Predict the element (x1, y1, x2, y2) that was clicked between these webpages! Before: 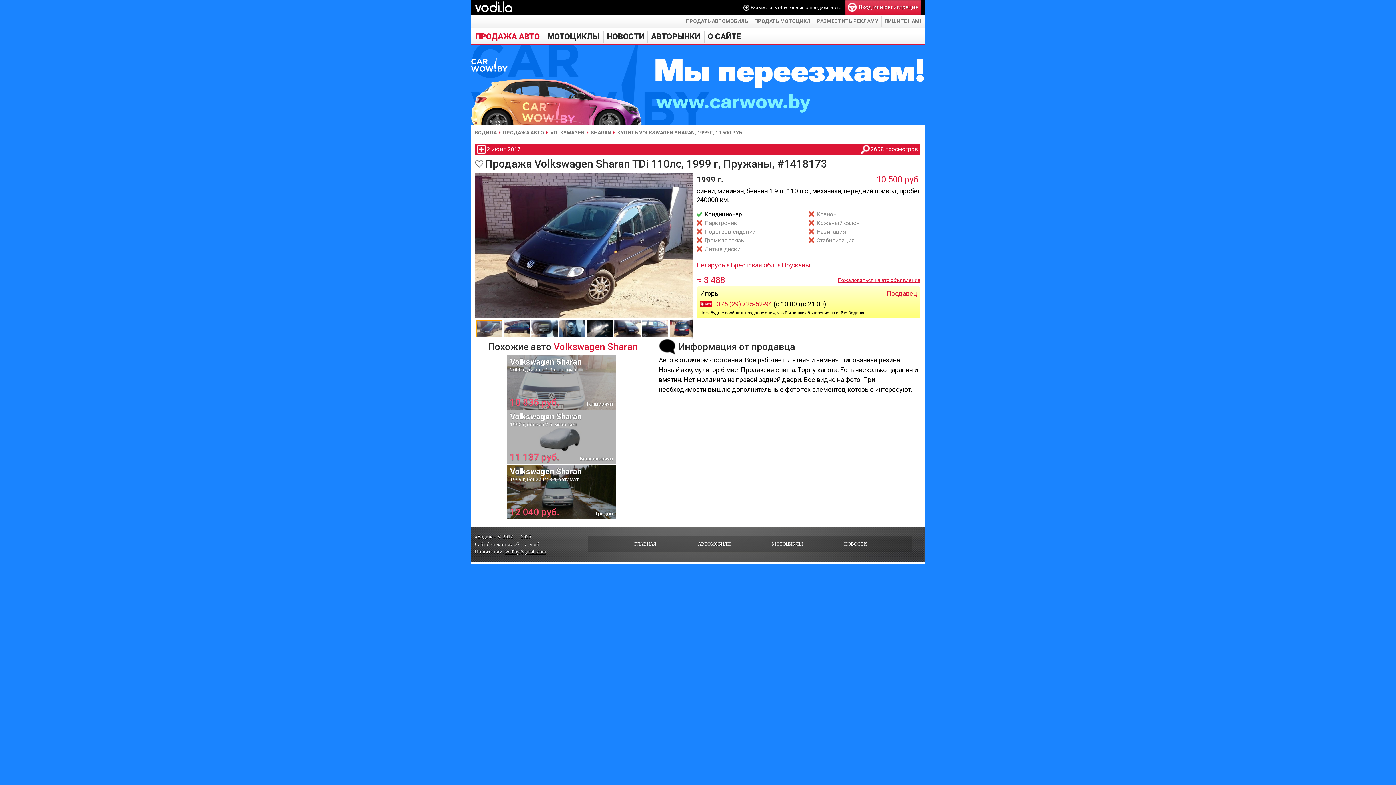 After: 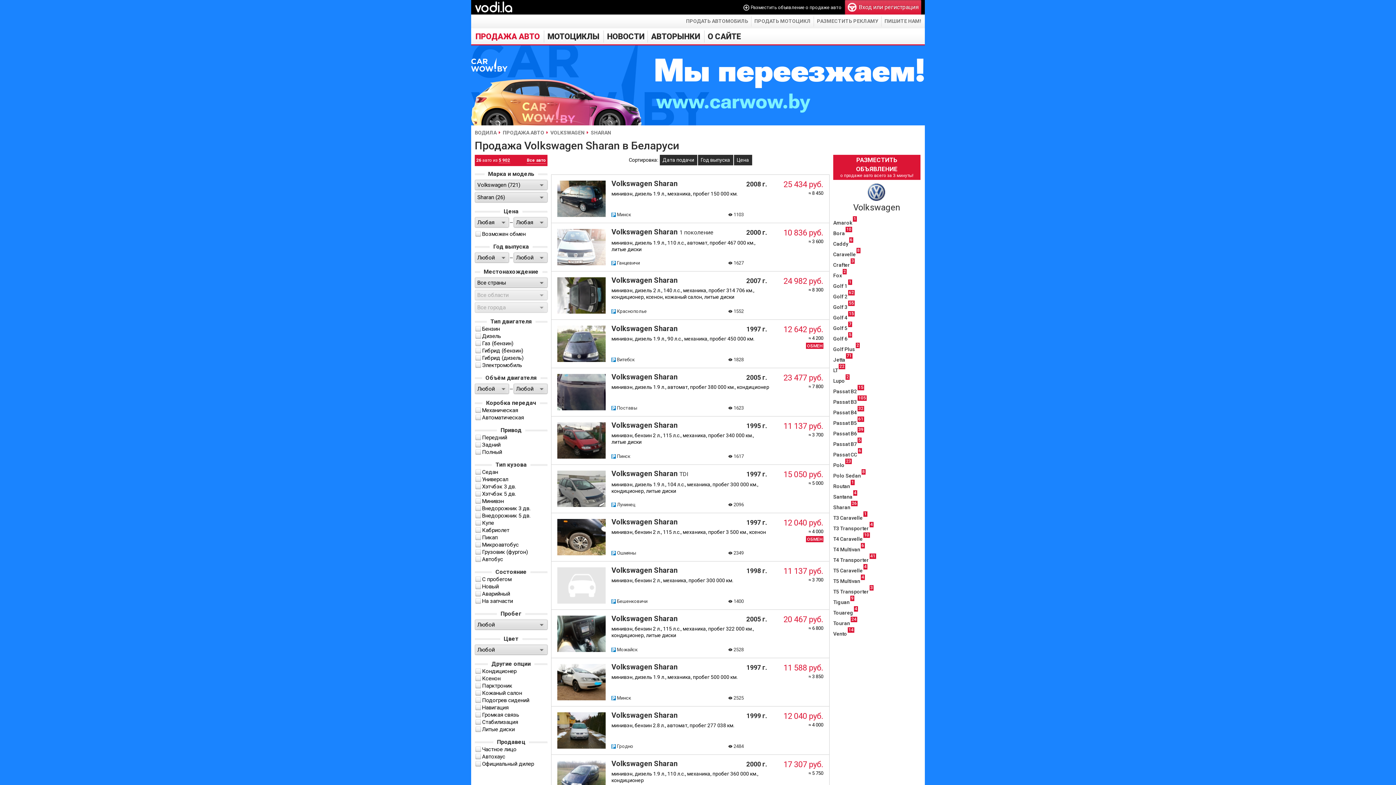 Action: bbox: (590, 129, 615, 135) label: SHARAN